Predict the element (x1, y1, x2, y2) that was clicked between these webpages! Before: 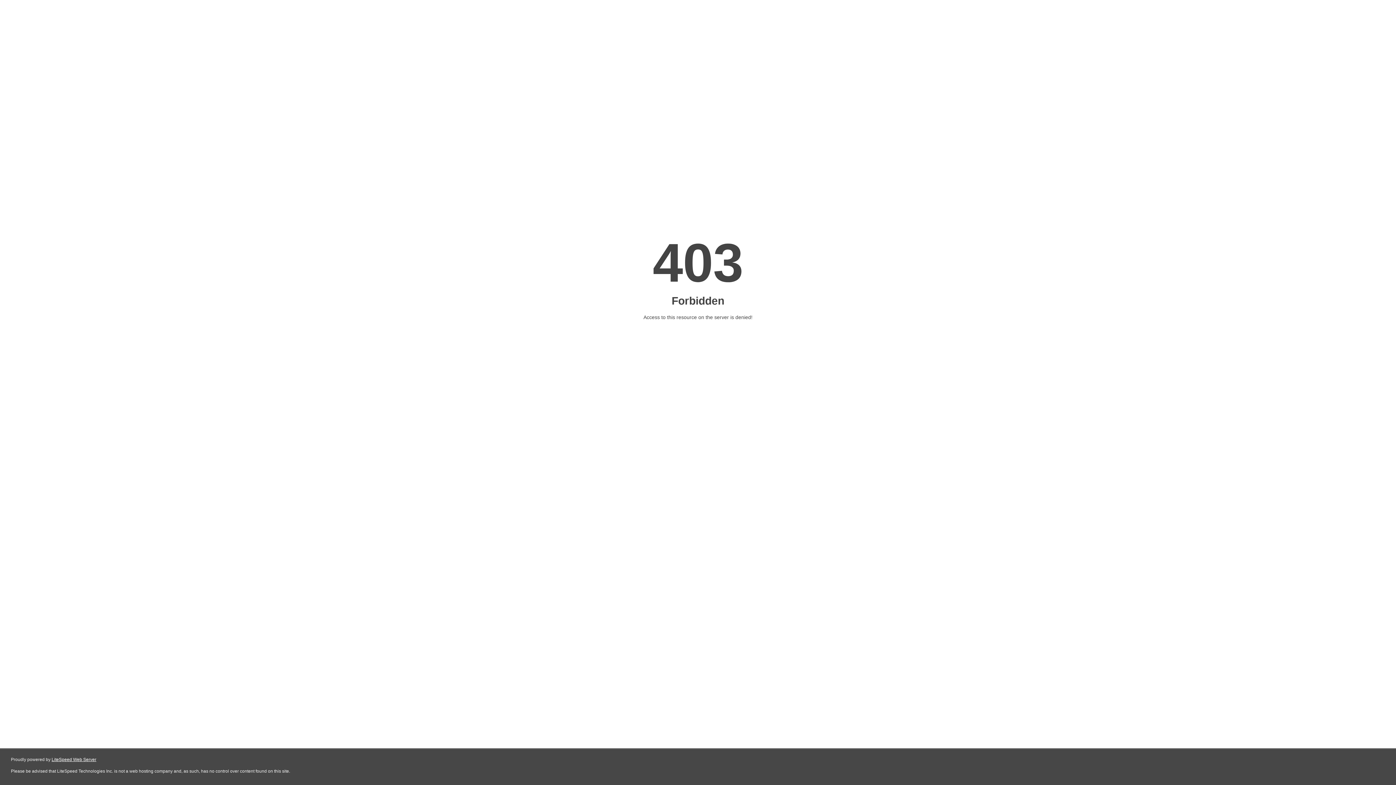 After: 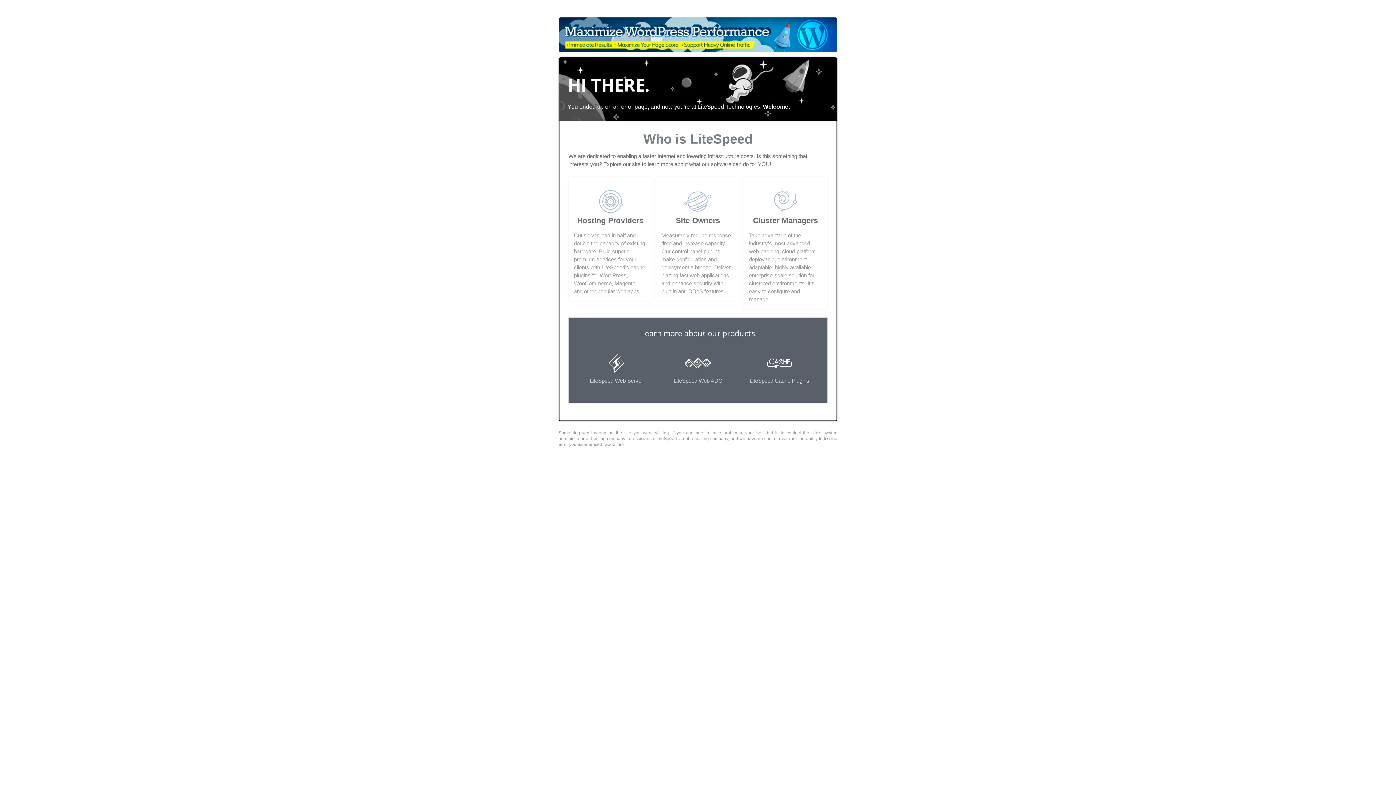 Action: bbox: (51, 757, 96, 762) label: LiteSpeed Web Server